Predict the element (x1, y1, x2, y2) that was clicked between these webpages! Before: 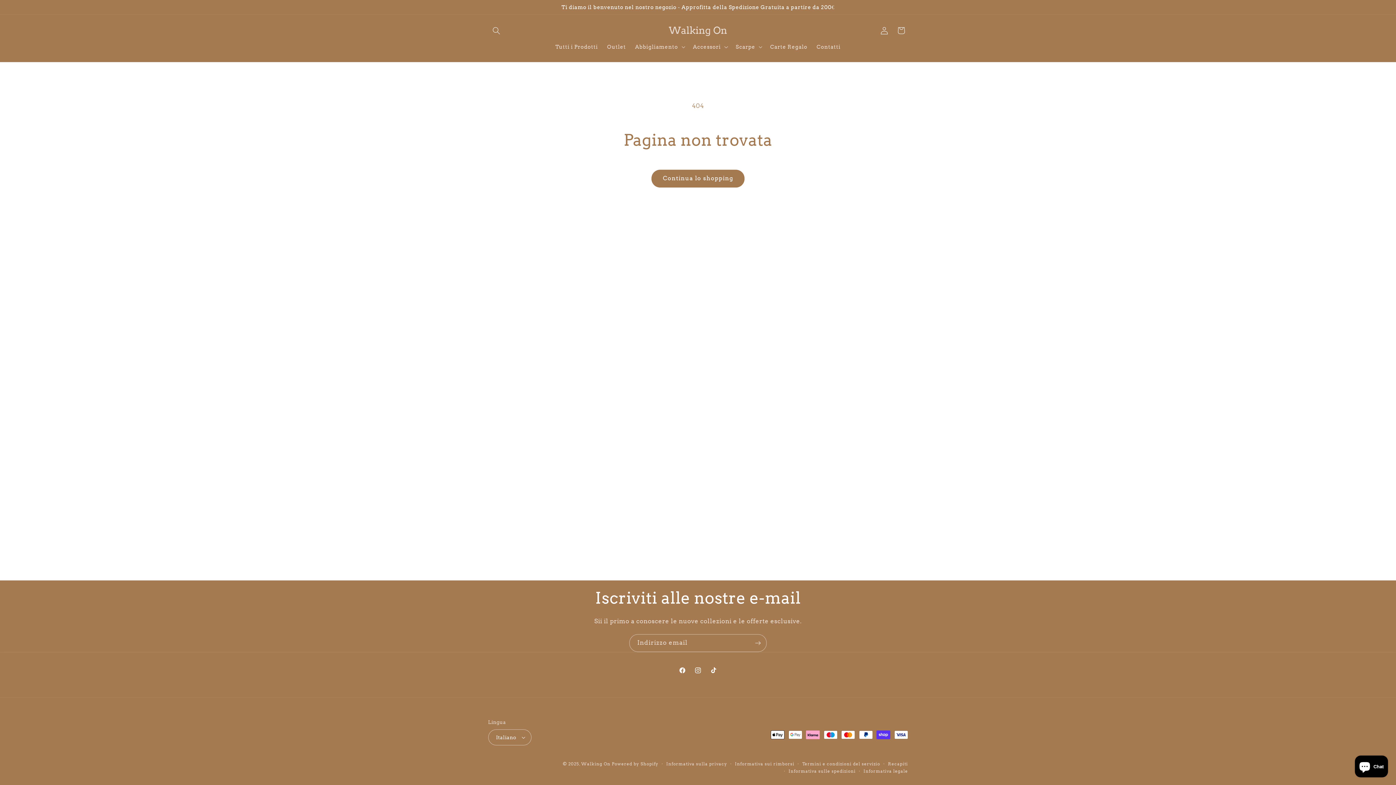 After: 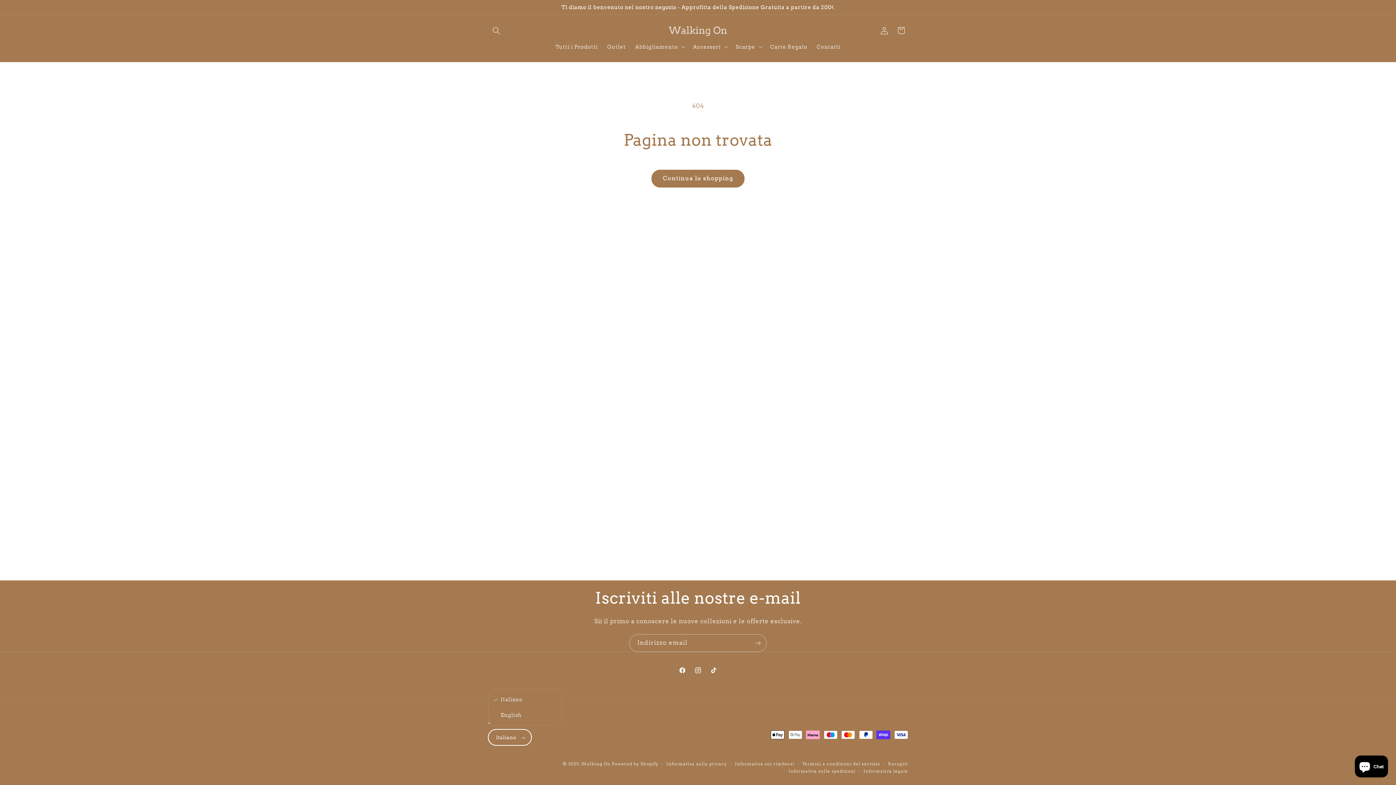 Action: bbox: (488, 729, 531, 745) label: Italiano